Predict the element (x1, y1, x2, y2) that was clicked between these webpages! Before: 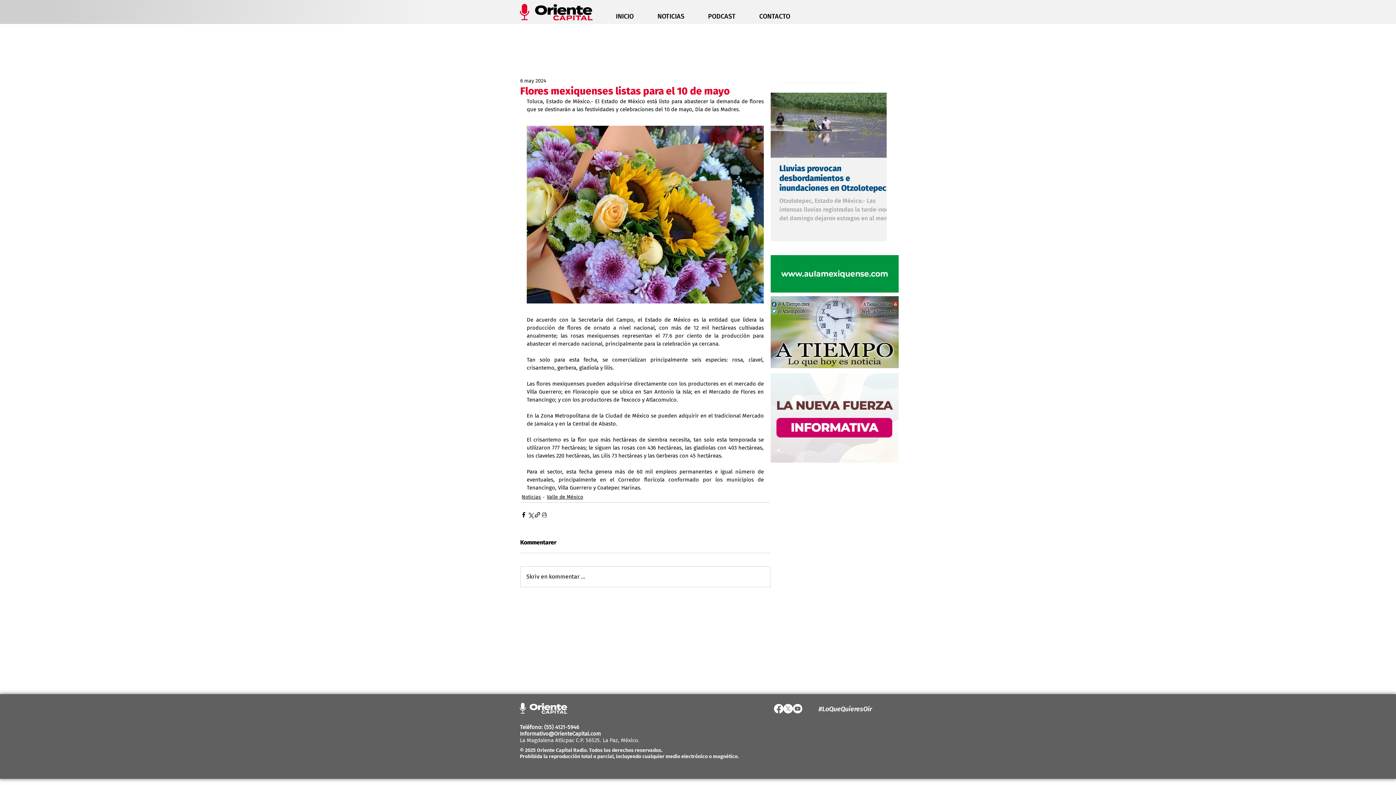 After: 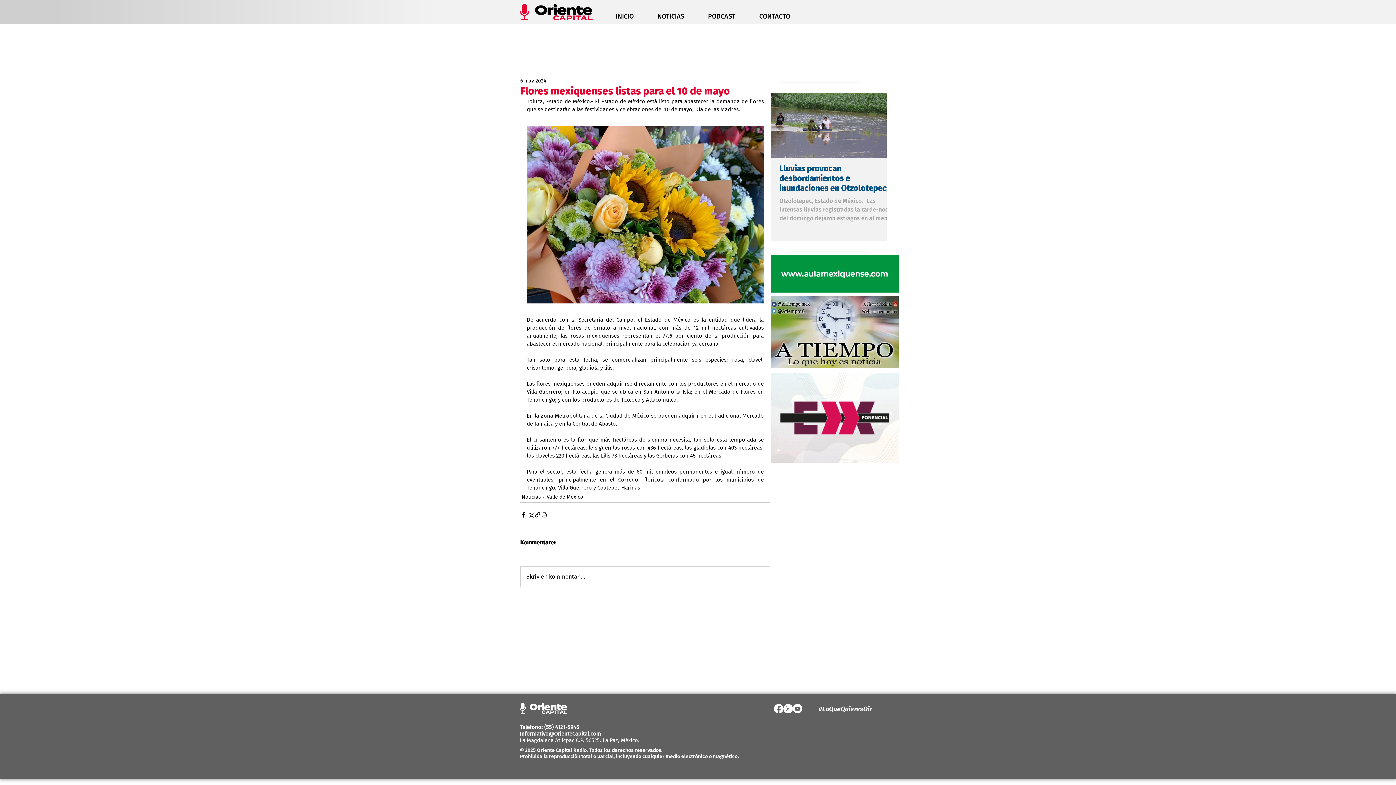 Action: bbox: (793, 704, 802, 713) label: YouTube      